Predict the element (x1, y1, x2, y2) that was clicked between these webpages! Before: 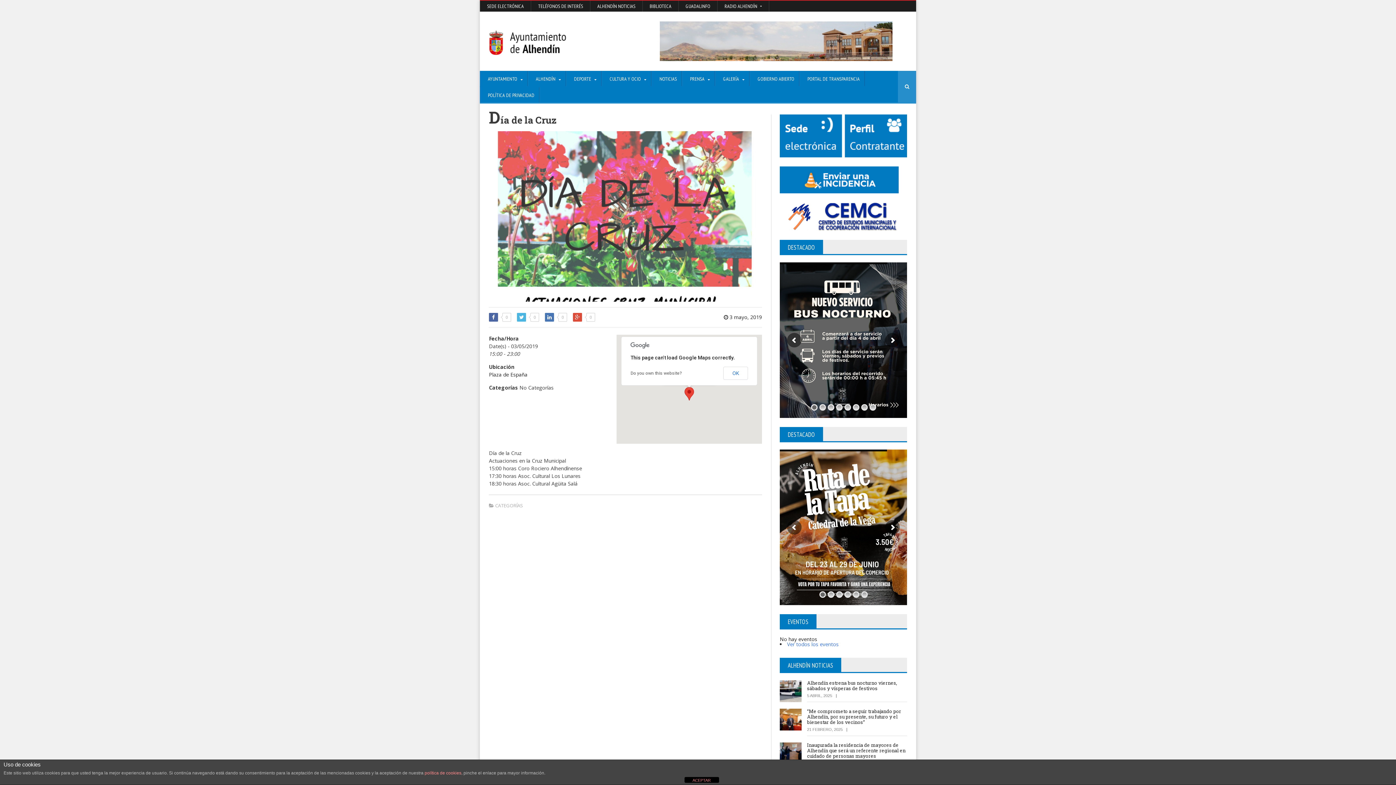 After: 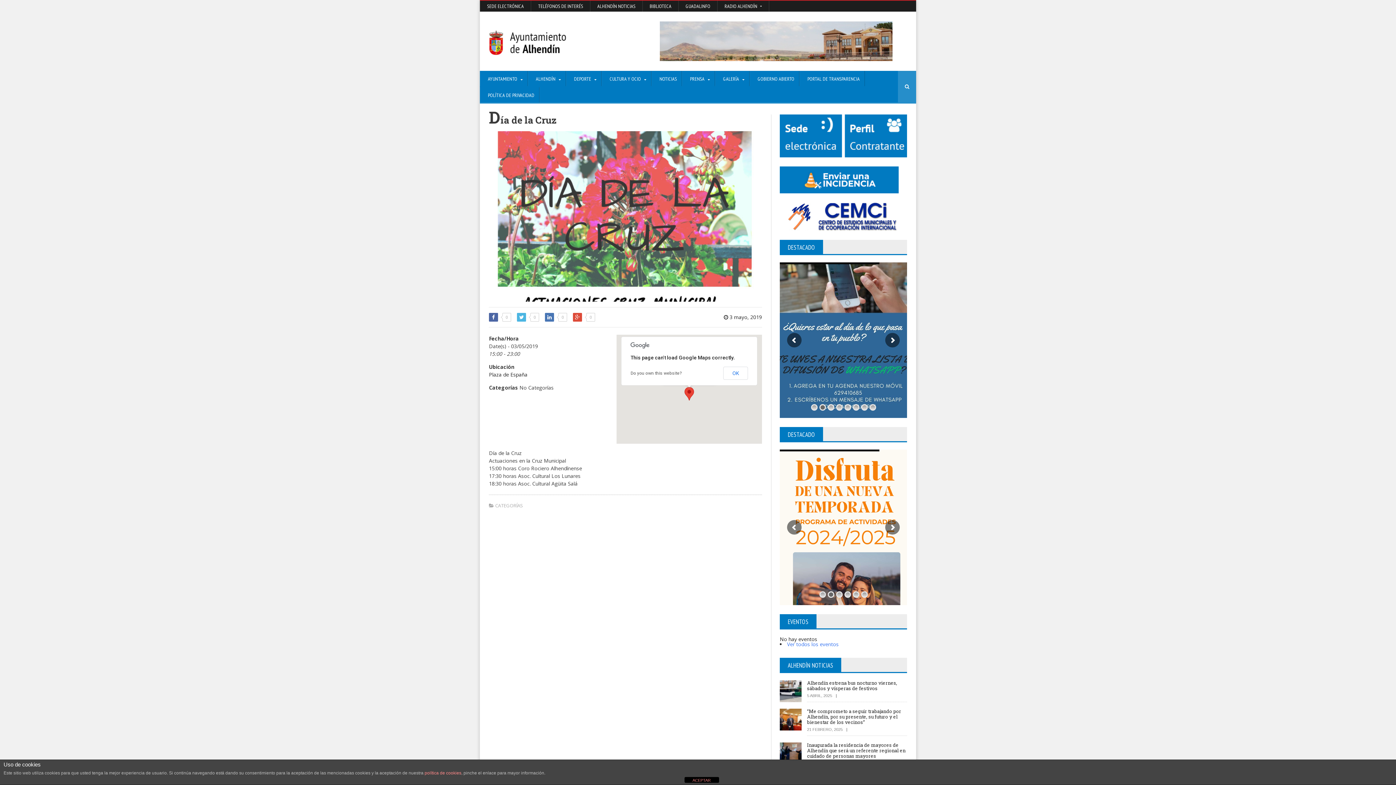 Action: bbox: (780, 114, 843, 157)